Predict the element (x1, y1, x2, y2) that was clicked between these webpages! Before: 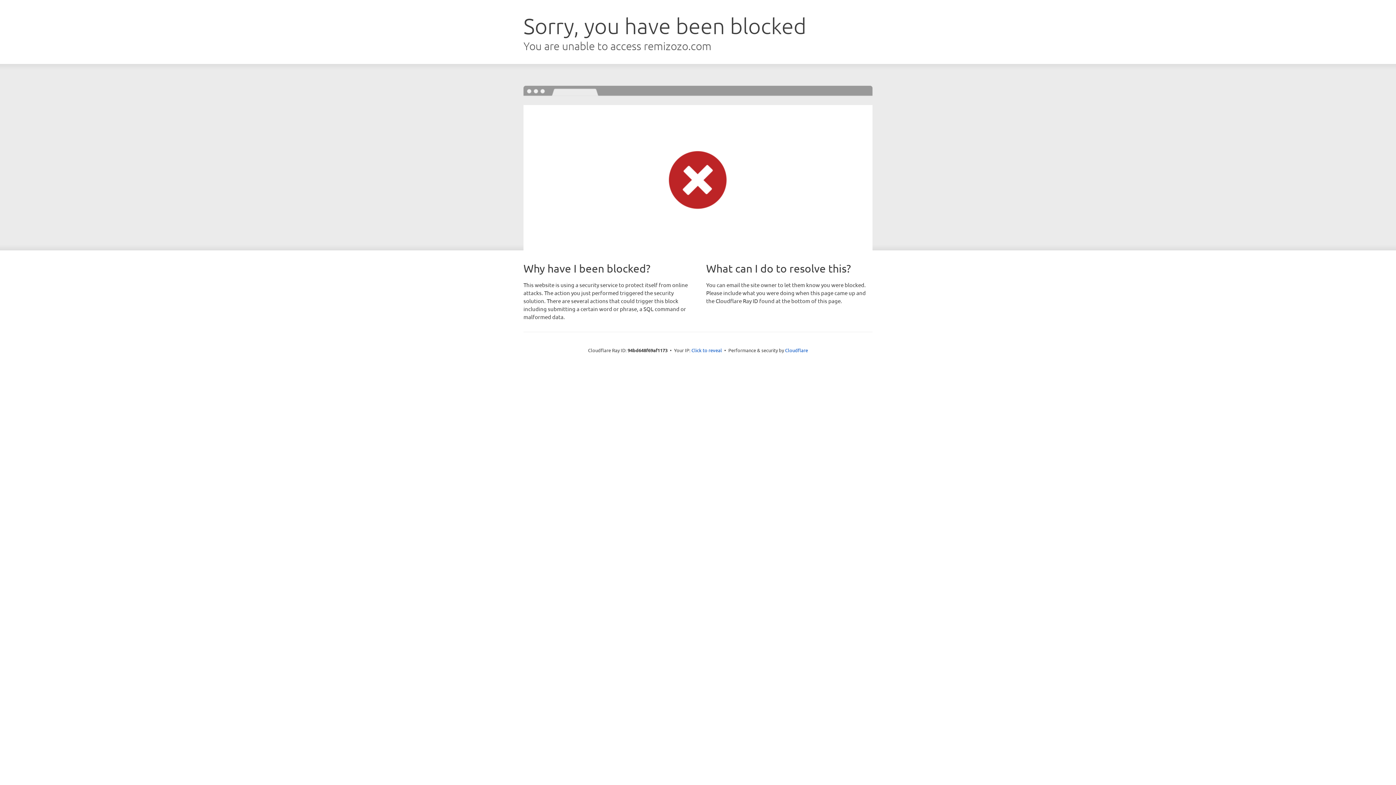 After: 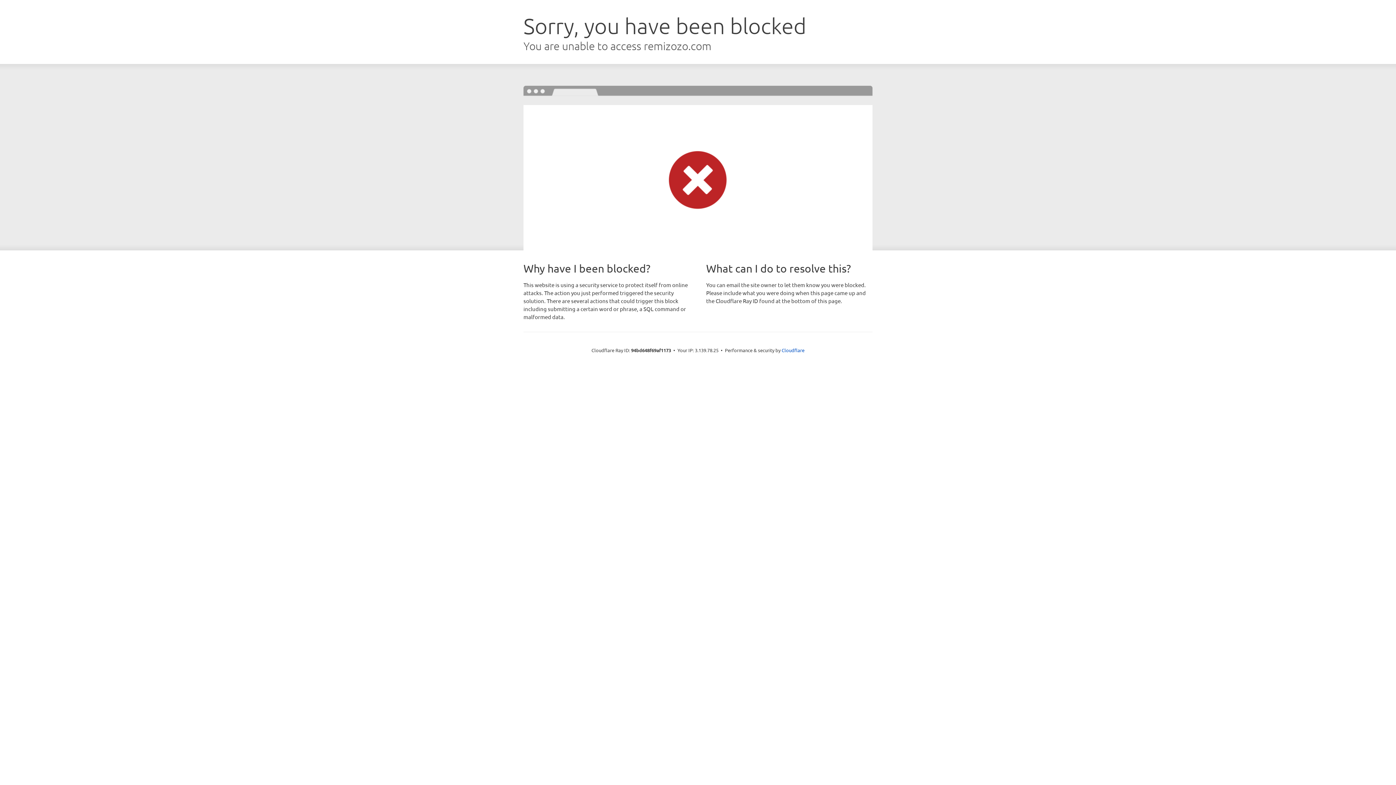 Action: label: Click to reveal bbox: (691, 346, 722, 353)